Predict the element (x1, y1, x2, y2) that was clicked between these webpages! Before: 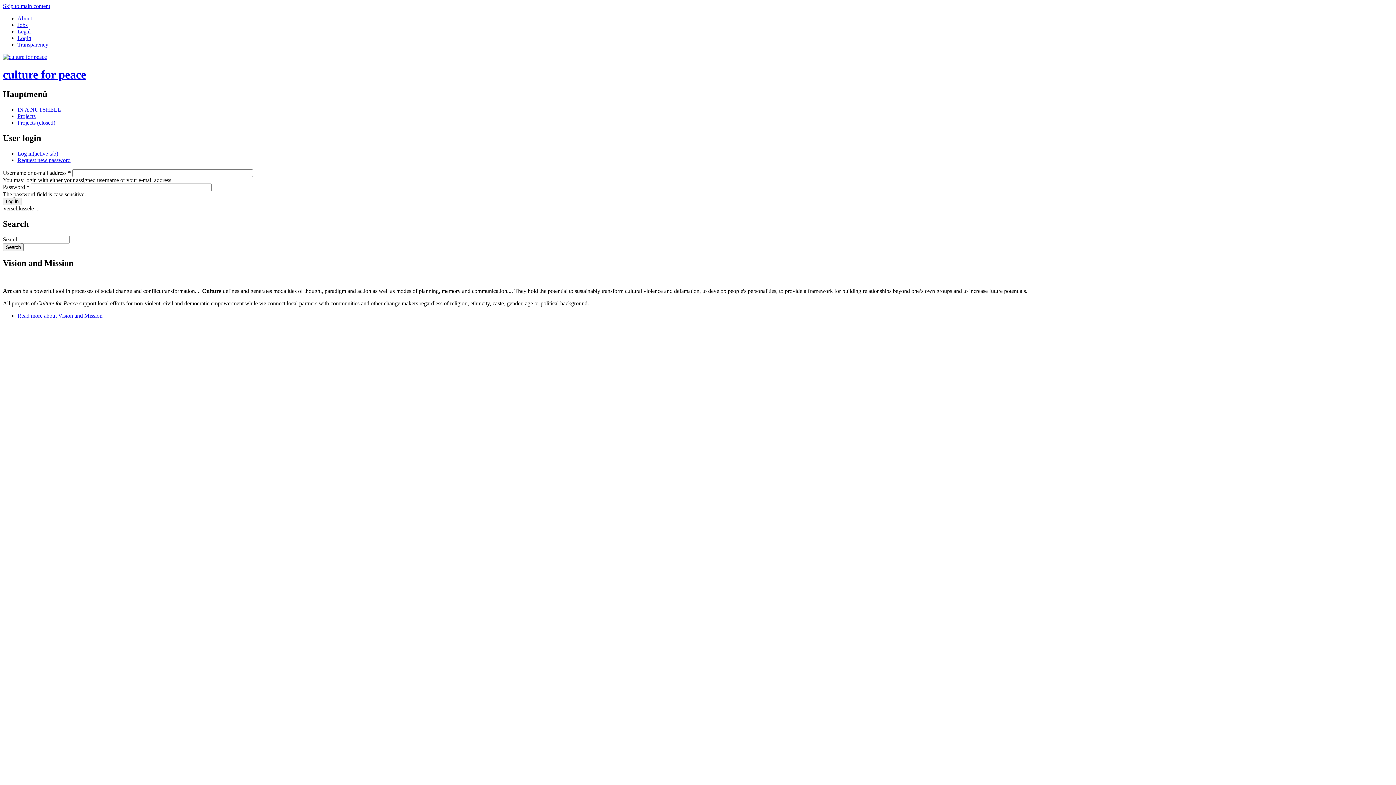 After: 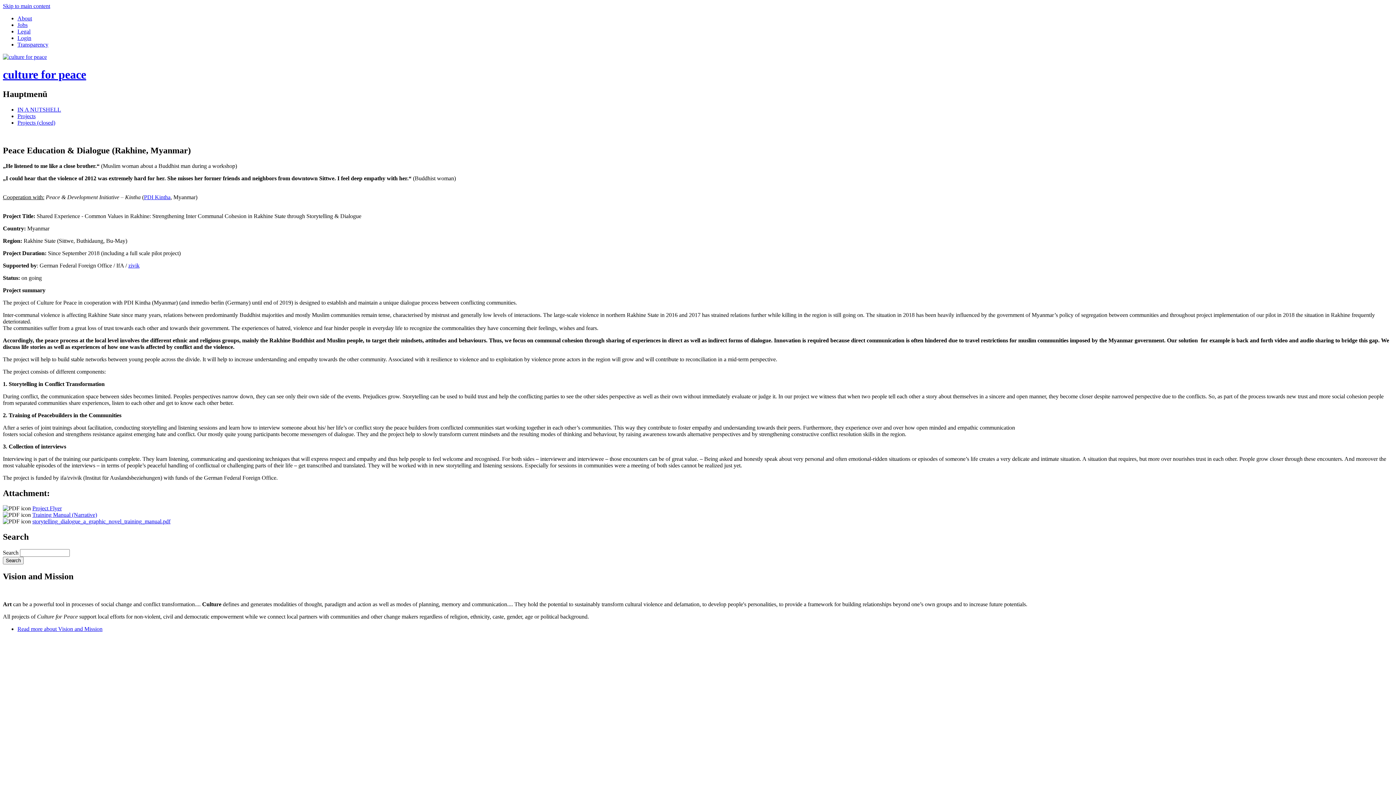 Action: label: Projects bbox: (17, 113, 35, 119)